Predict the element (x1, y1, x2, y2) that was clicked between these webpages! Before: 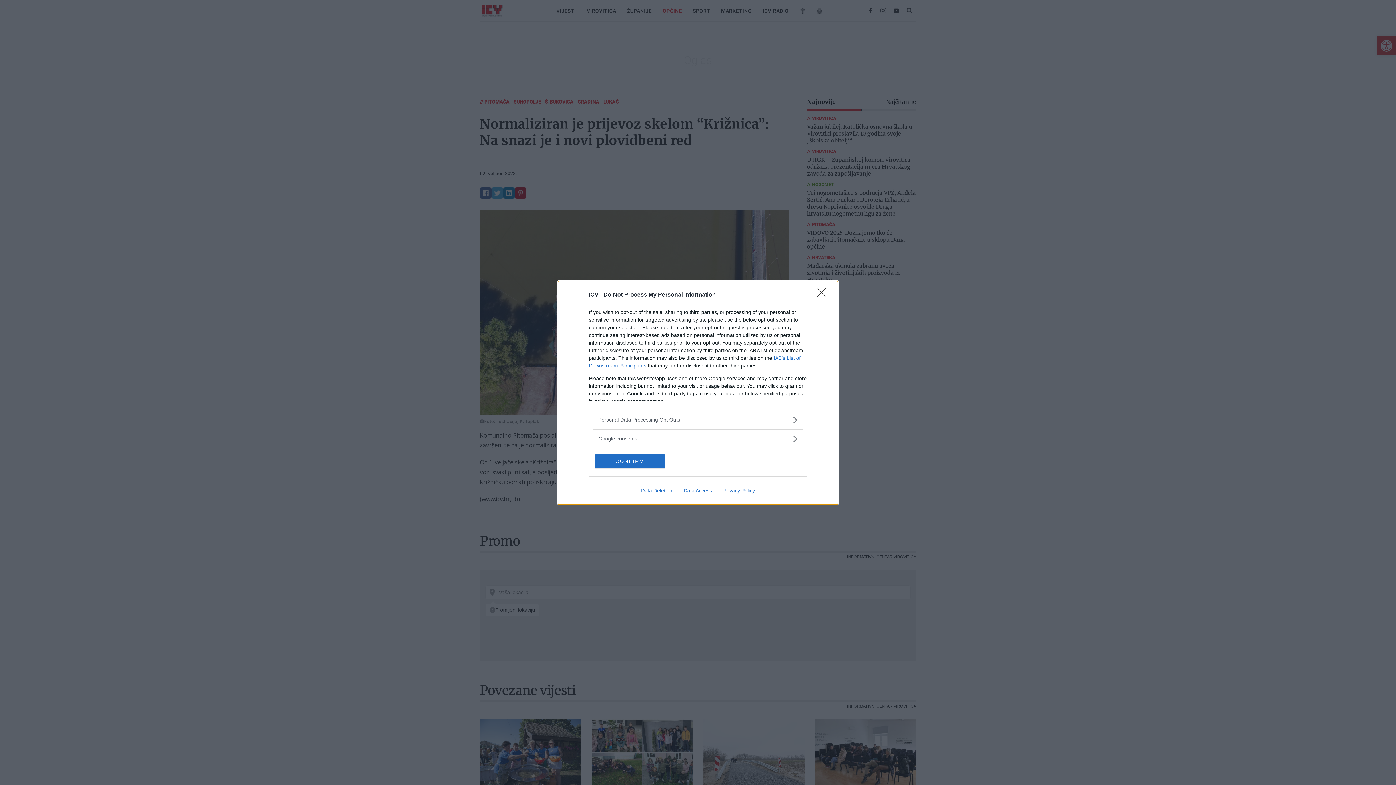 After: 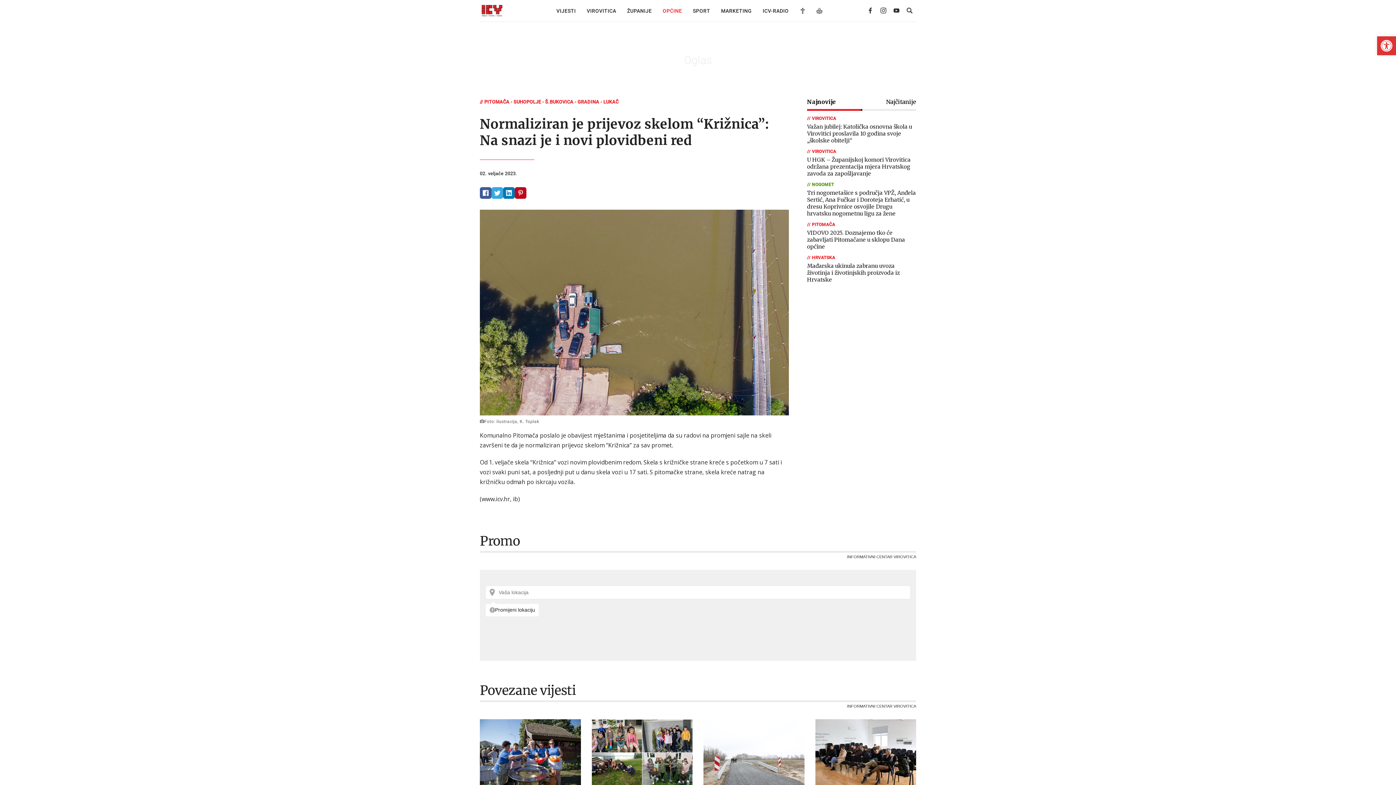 Action: bbox: (595, 454, 664, 468) label: CONFIRM